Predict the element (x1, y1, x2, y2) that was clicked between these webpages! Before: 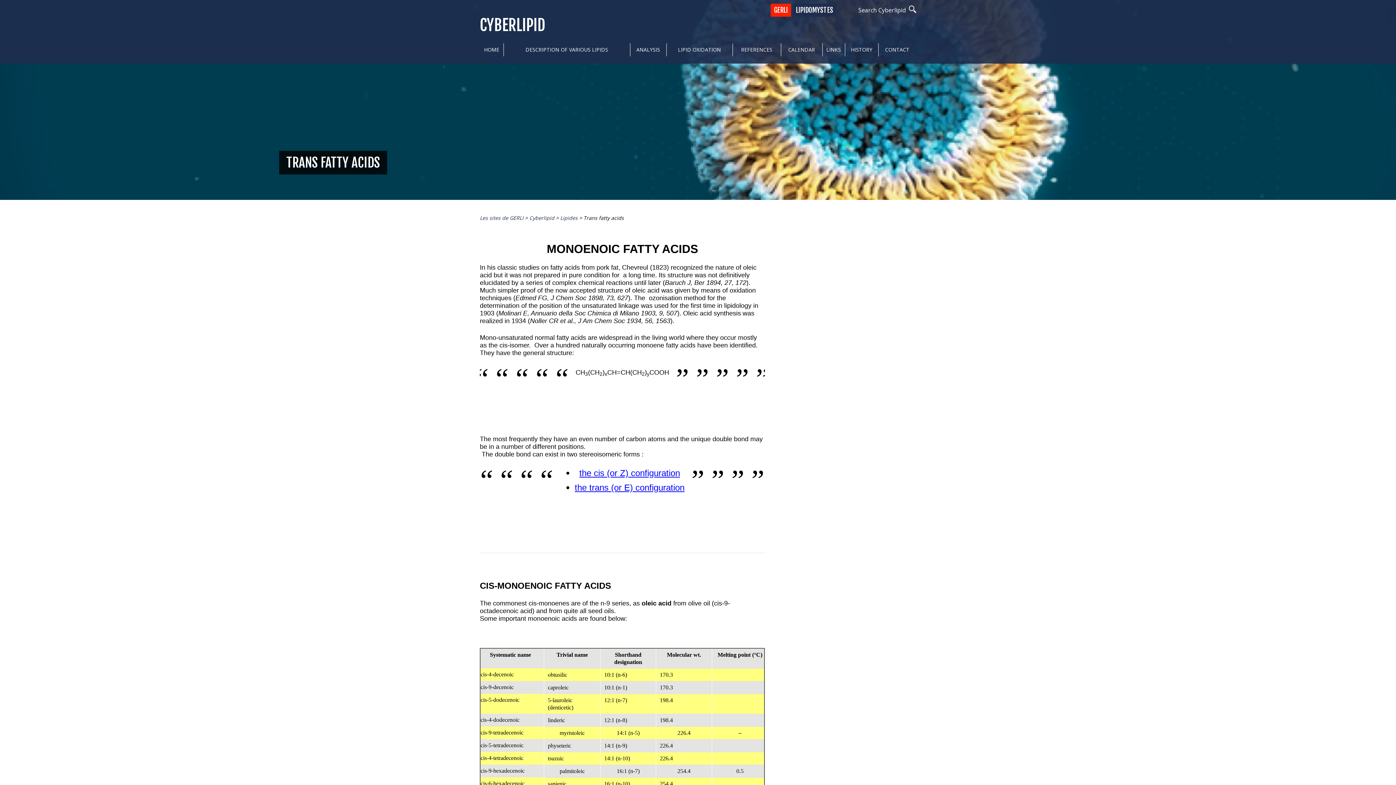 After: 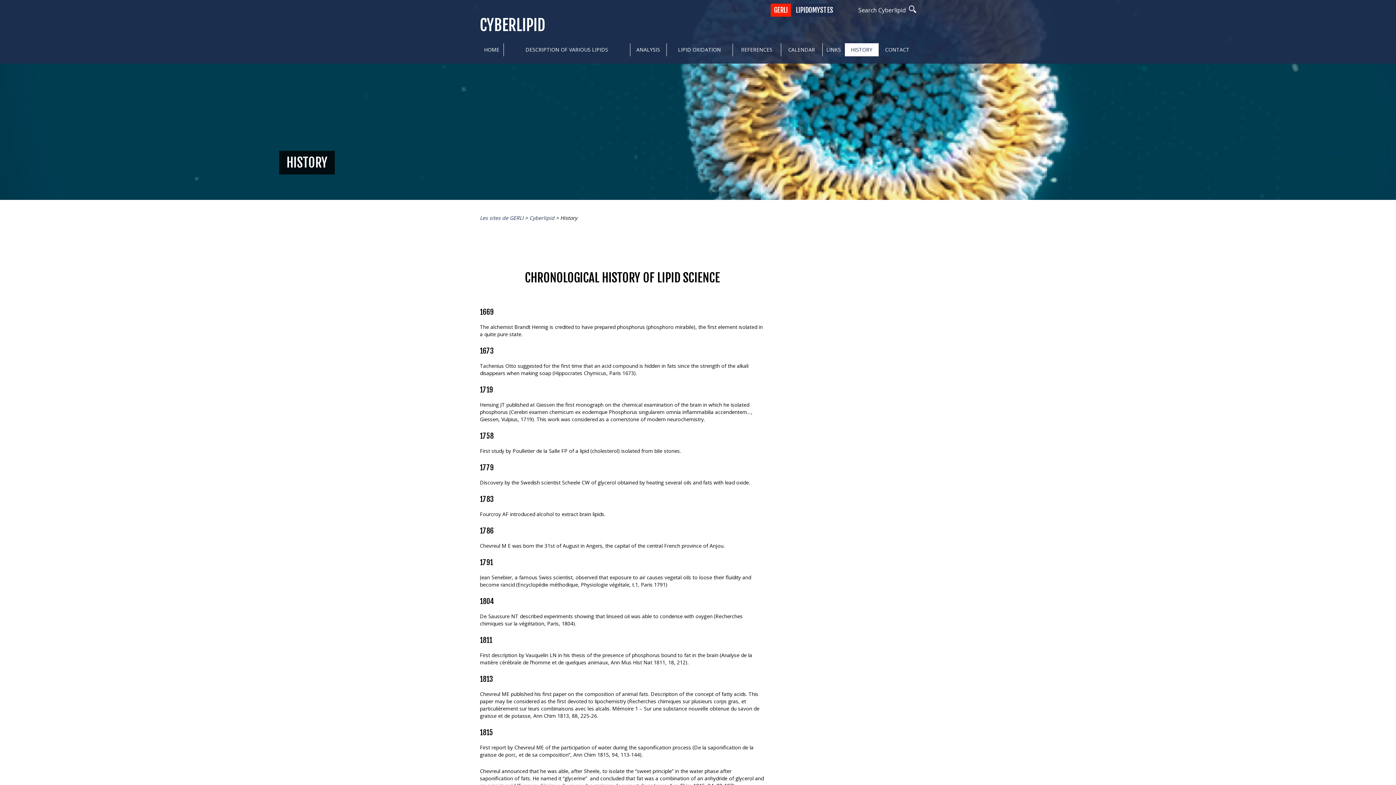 Action: label: HISTORY bbox: (845, 43, 878, 56)